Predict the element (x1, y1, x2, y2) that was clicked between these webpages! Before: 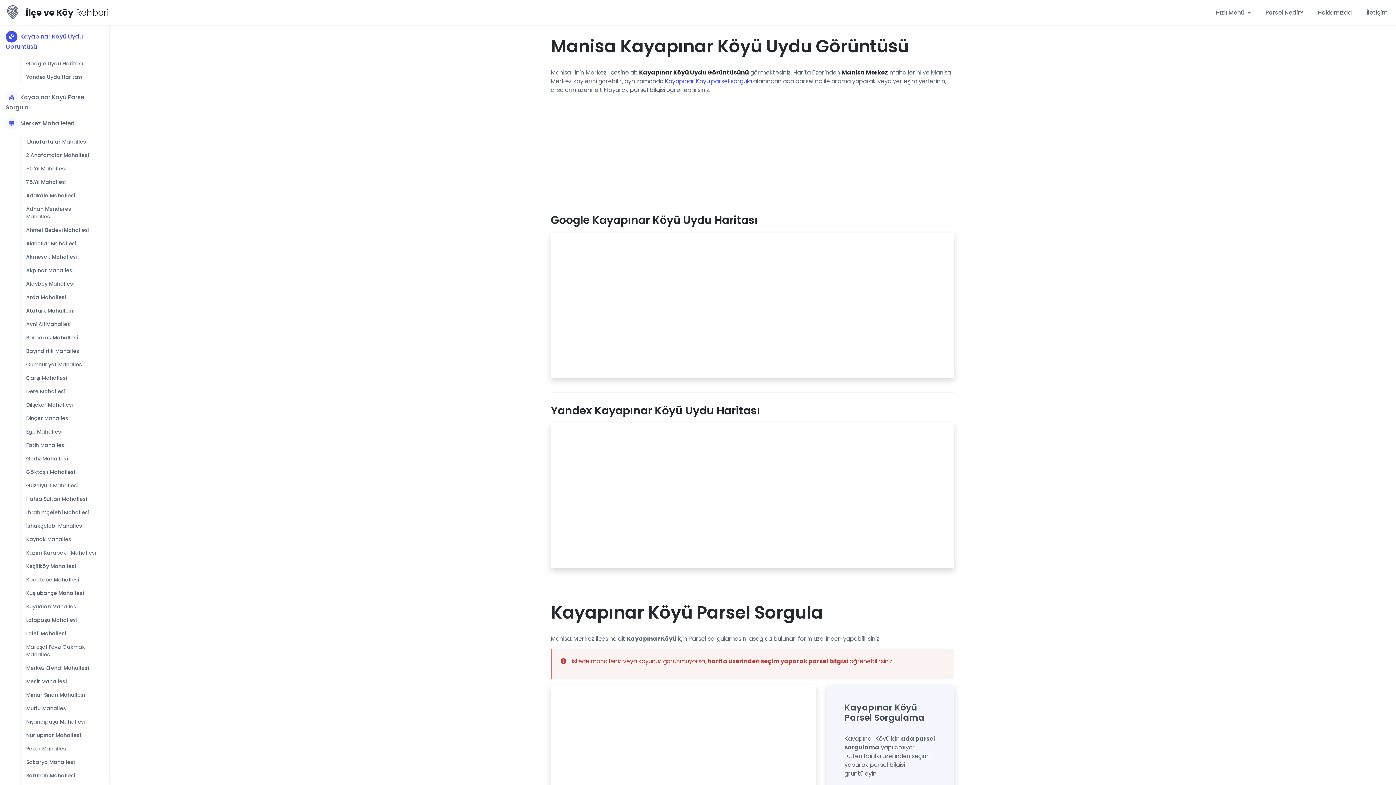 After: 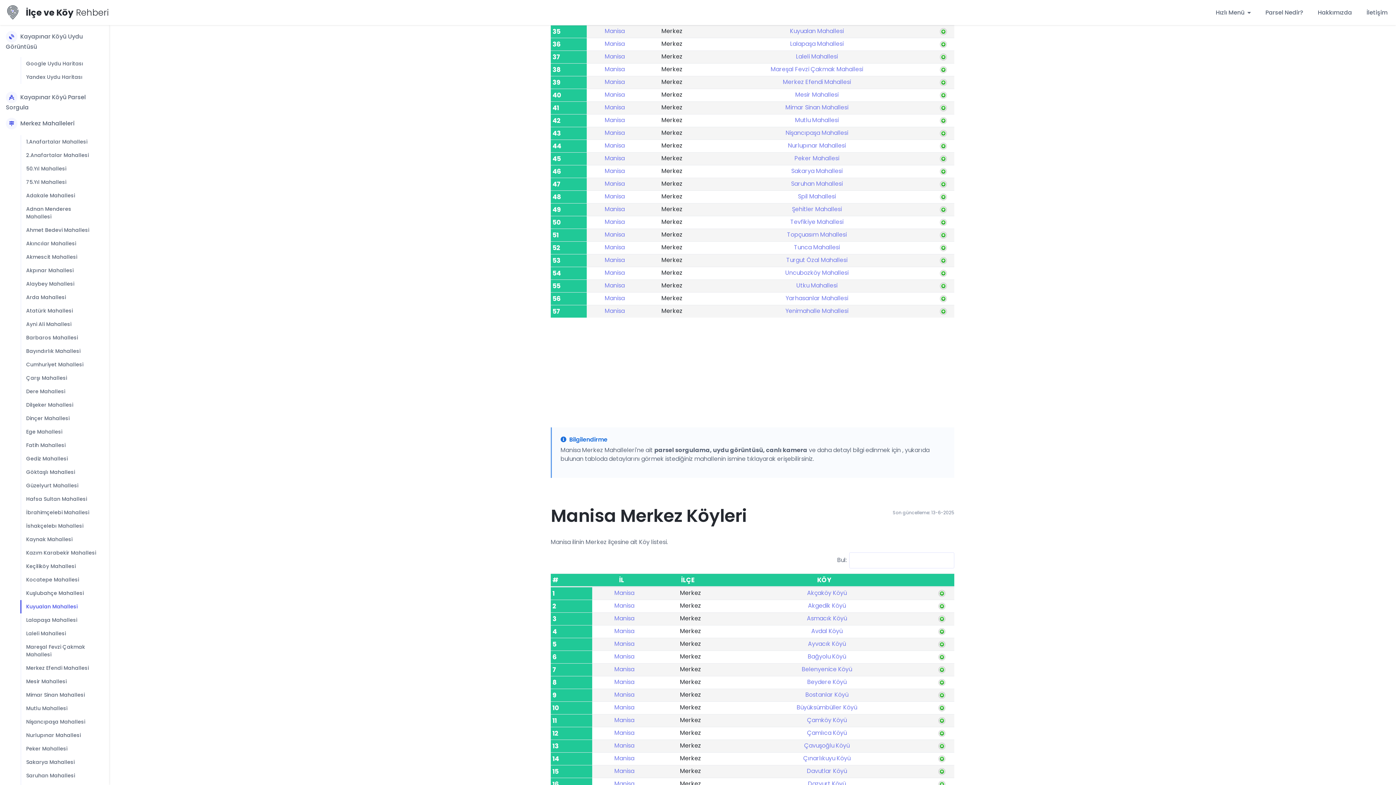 Action: label: Kuyualan Mahallesi bbox: (20, 600, 83, 613)